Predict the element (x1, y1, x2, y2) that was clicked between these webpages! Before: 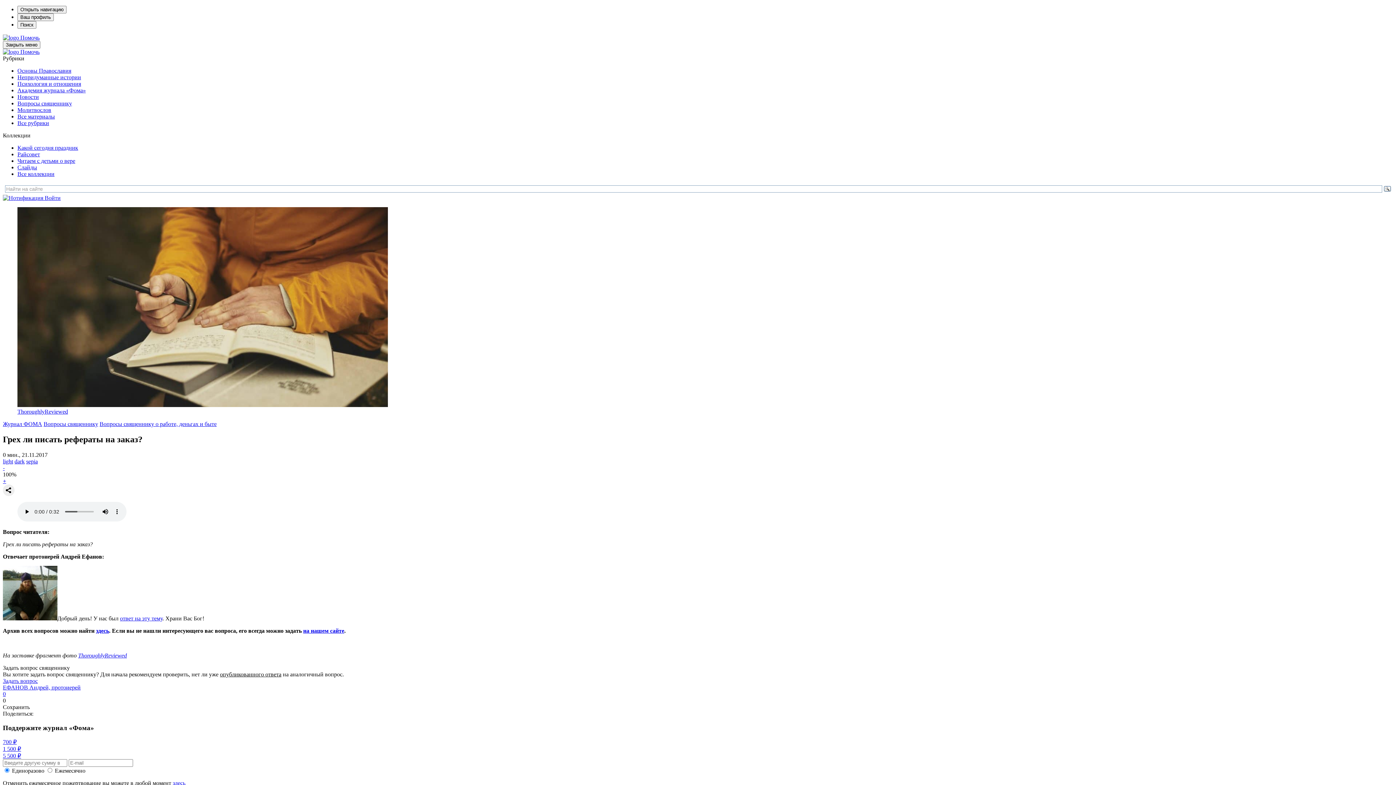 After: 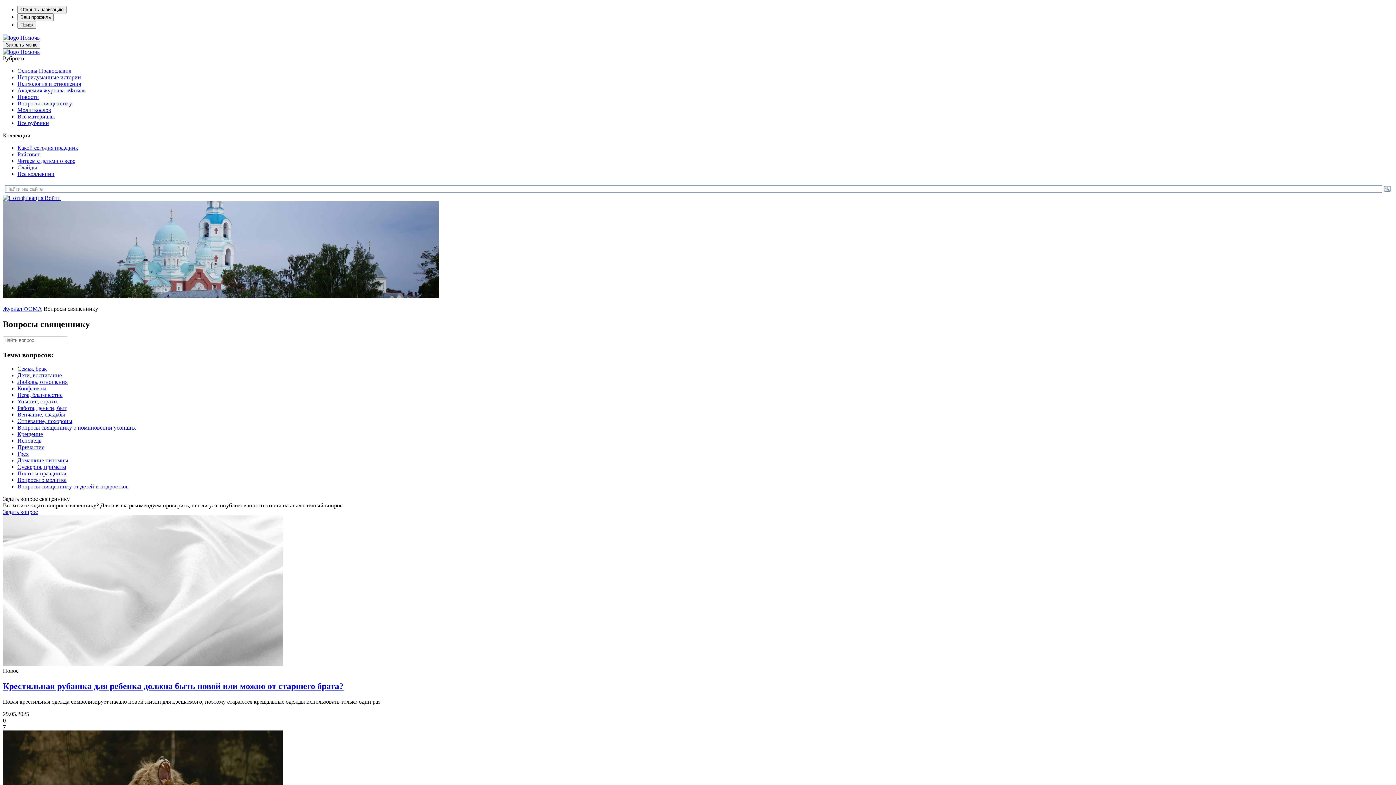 Action: label: Вопросы священнику bbox: (43, 421, 98, 427)